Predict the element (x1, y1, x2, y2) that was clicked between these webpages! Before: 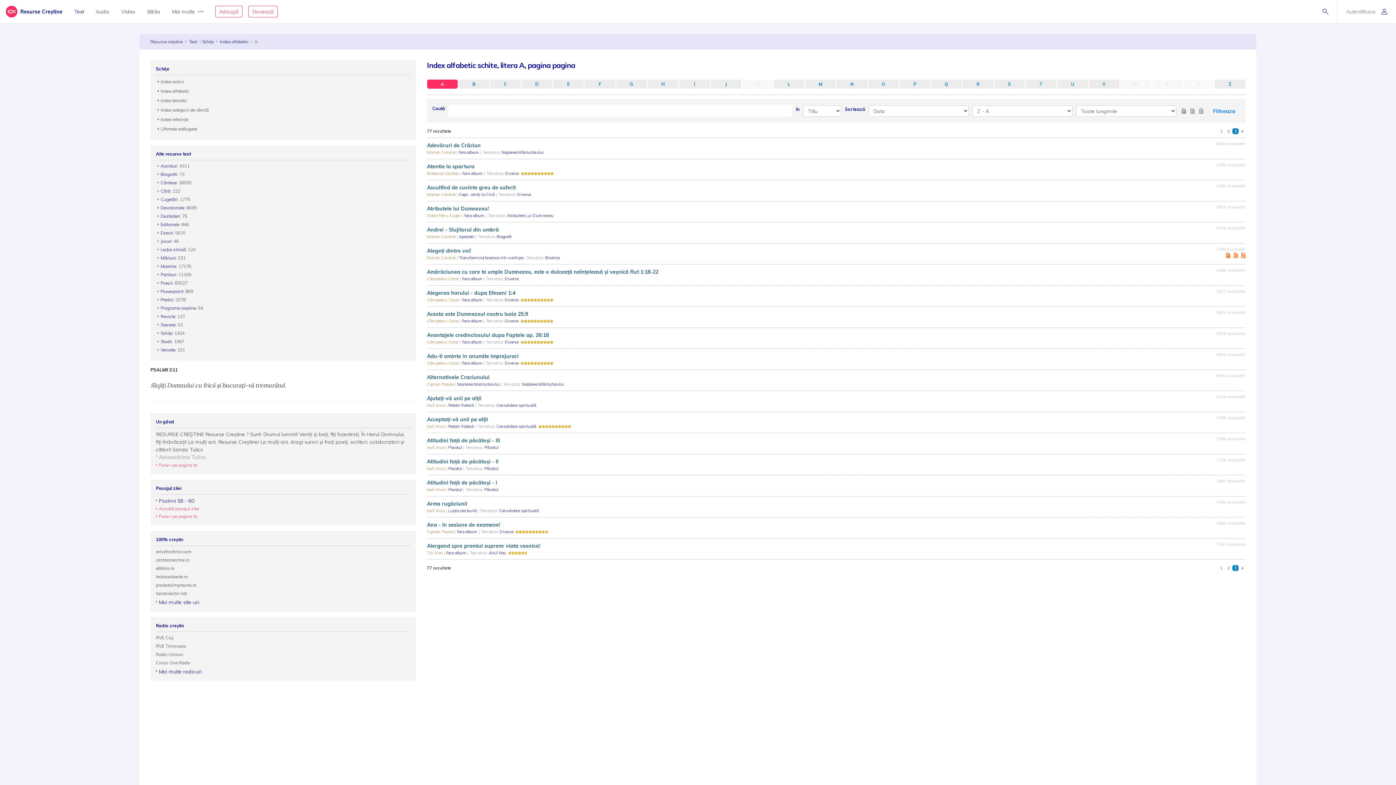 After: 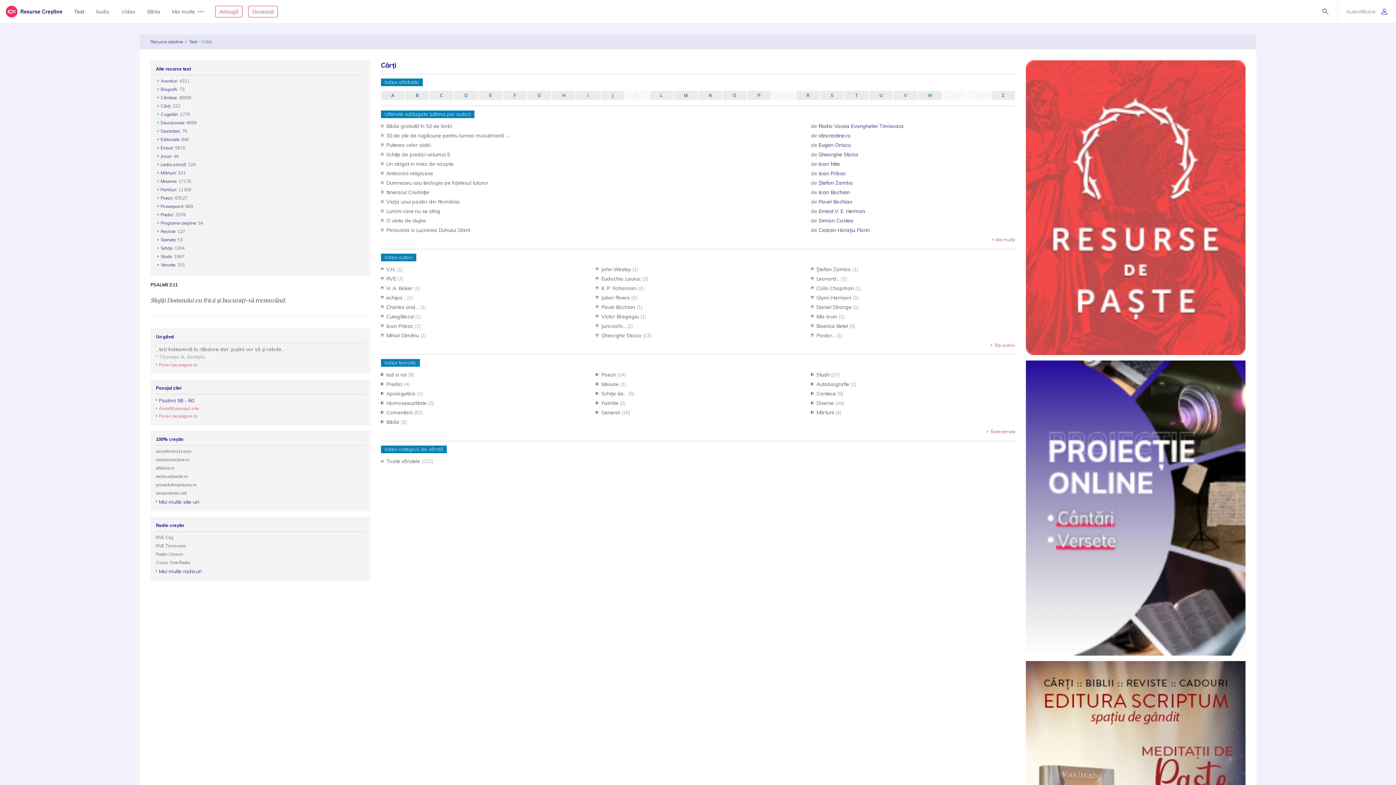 Action: bbox: (157, 188, 170, 193) label: Cărți